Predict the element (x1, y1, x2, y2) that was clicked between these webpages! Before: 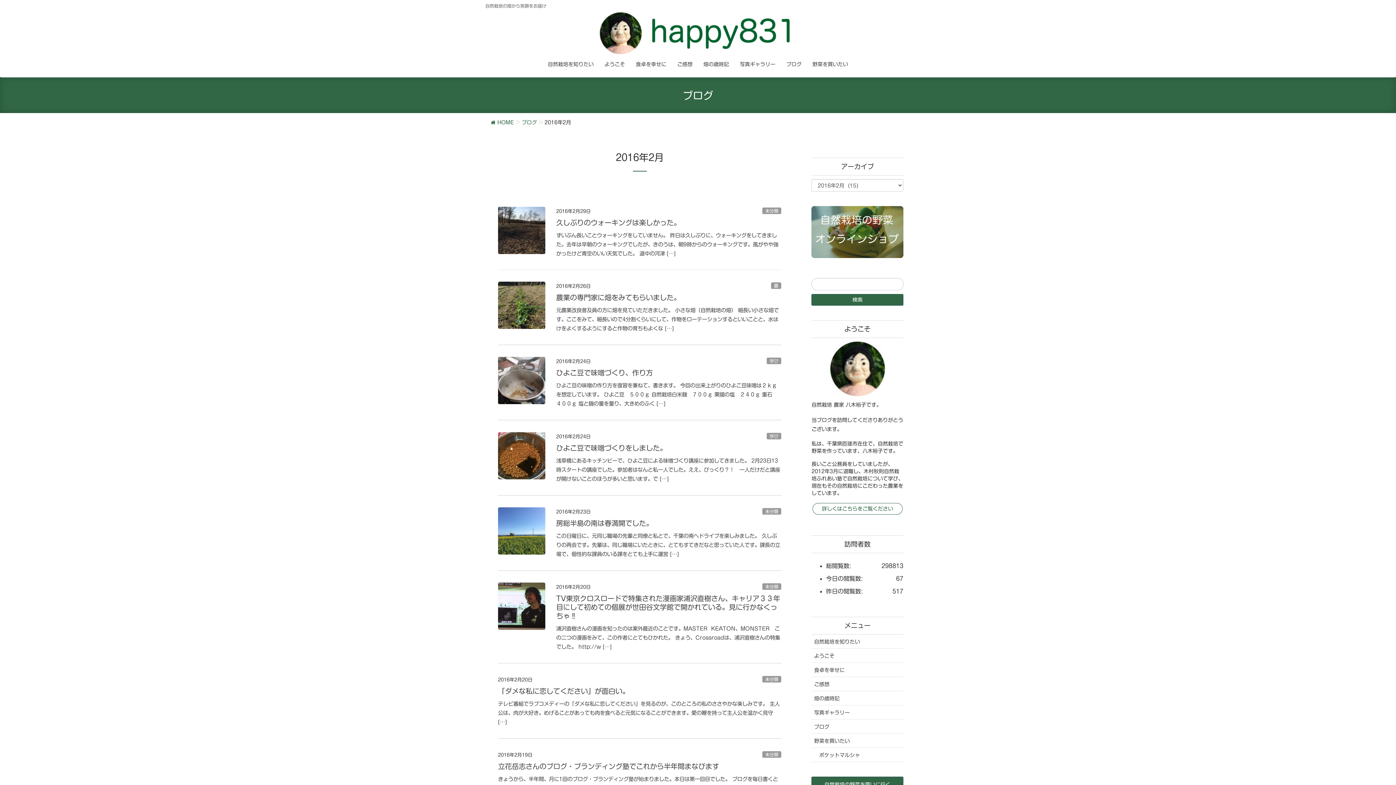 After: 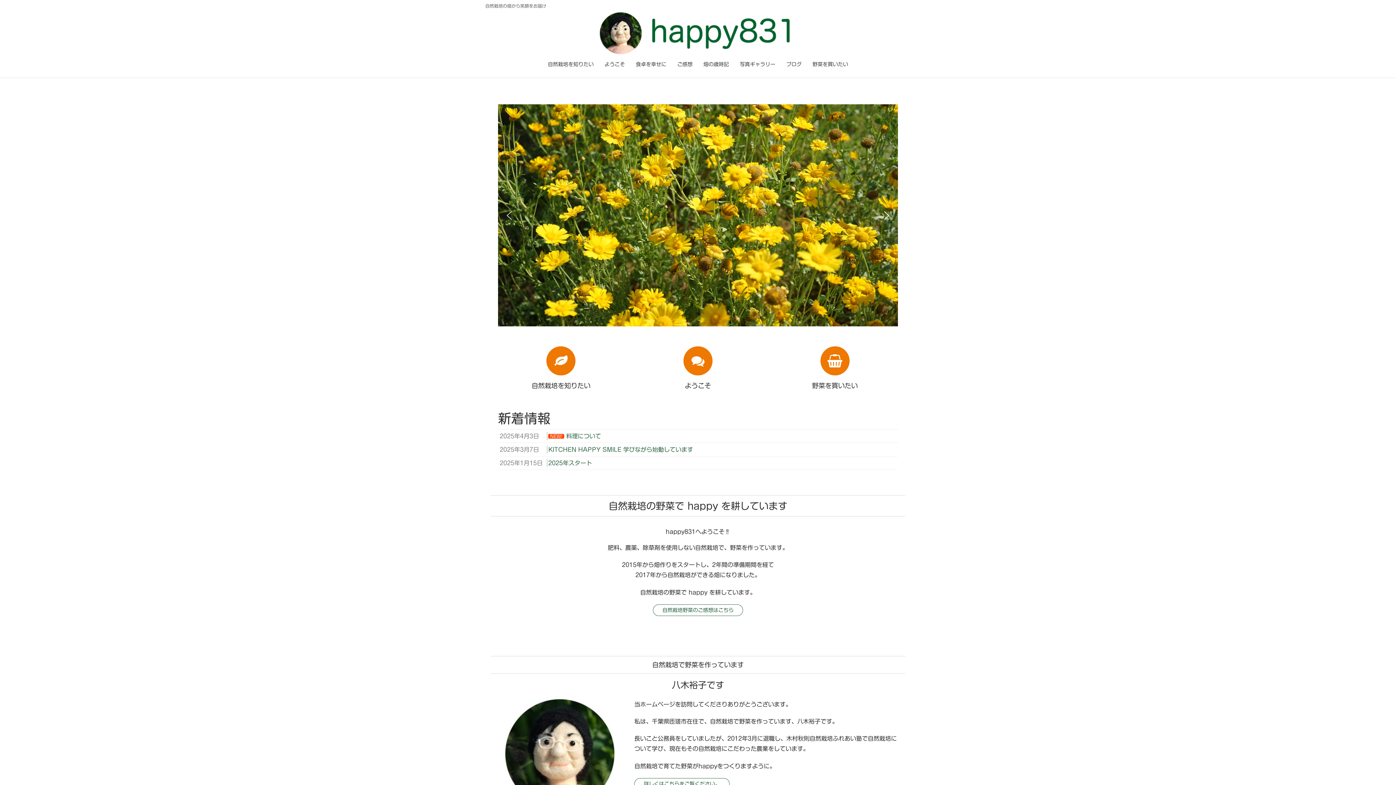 Action: bbox: (490, 120, 514, 125) label:  HOME